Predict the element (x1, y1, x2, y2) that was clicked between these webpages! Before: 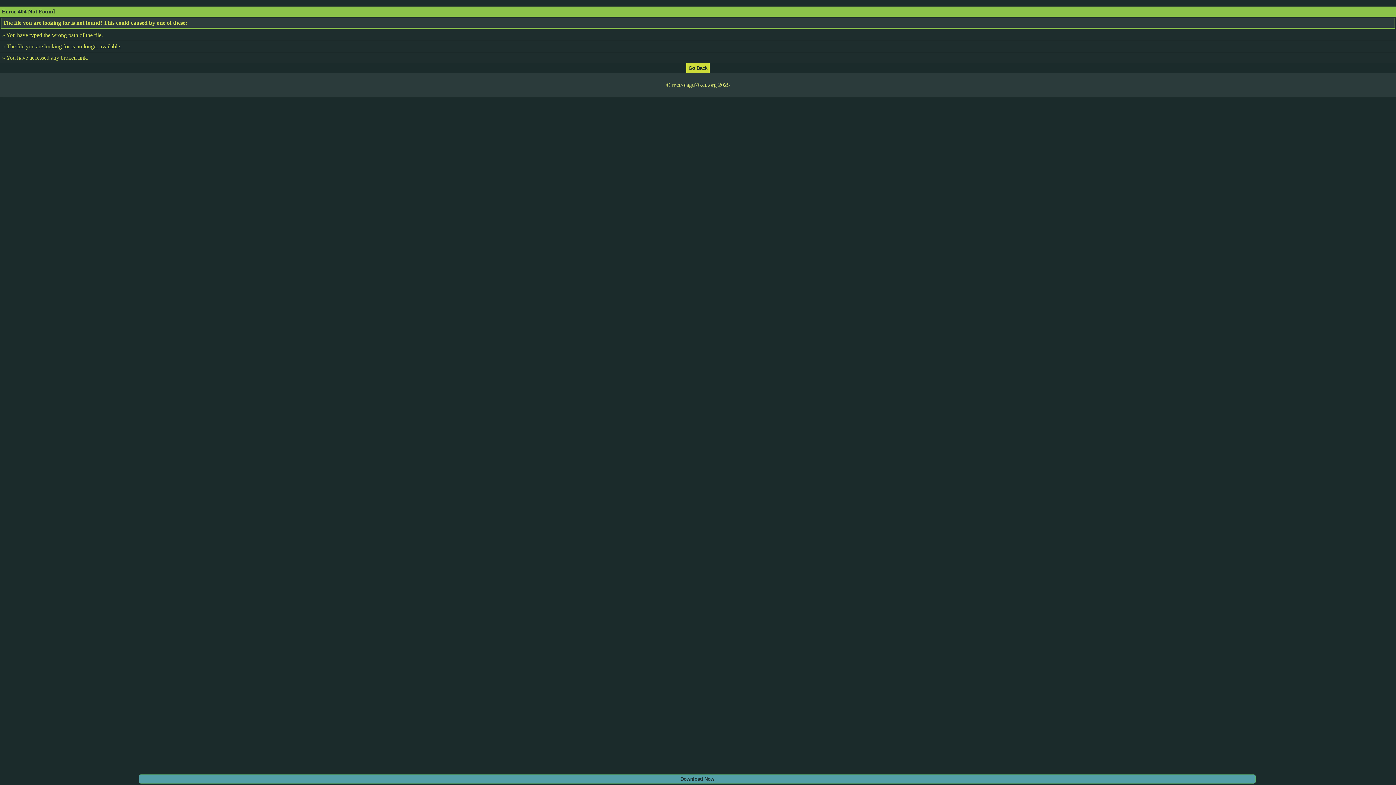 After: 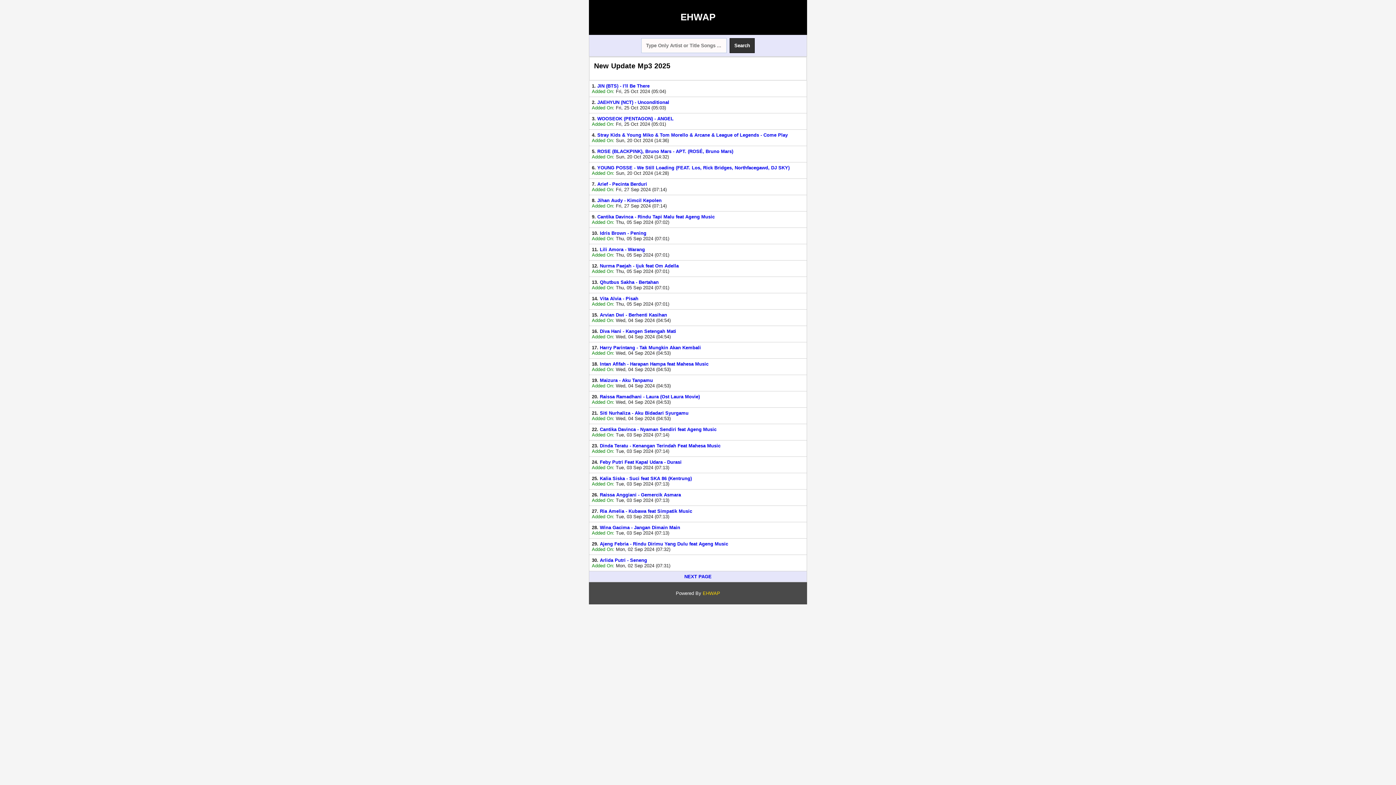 Action: bbox: (686, 64, 709, 70)